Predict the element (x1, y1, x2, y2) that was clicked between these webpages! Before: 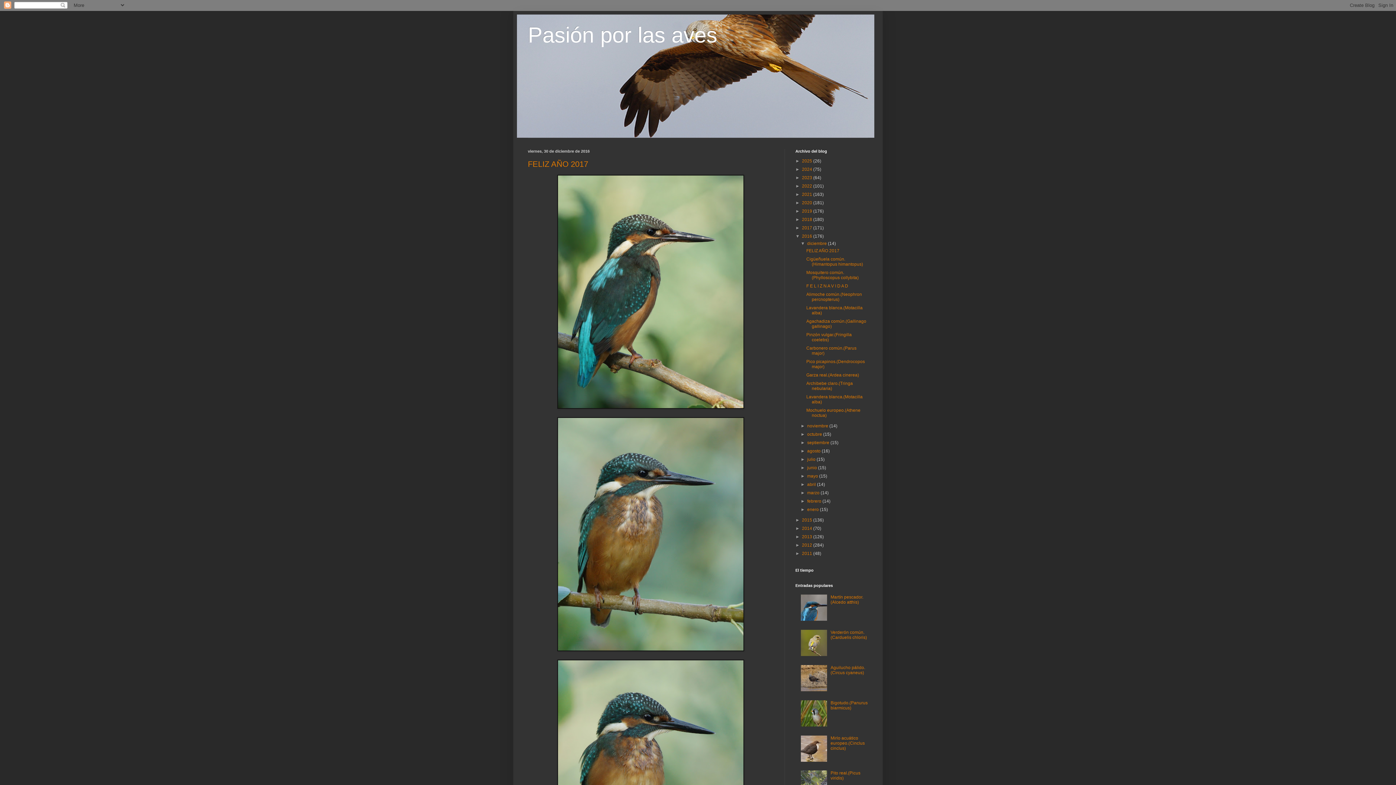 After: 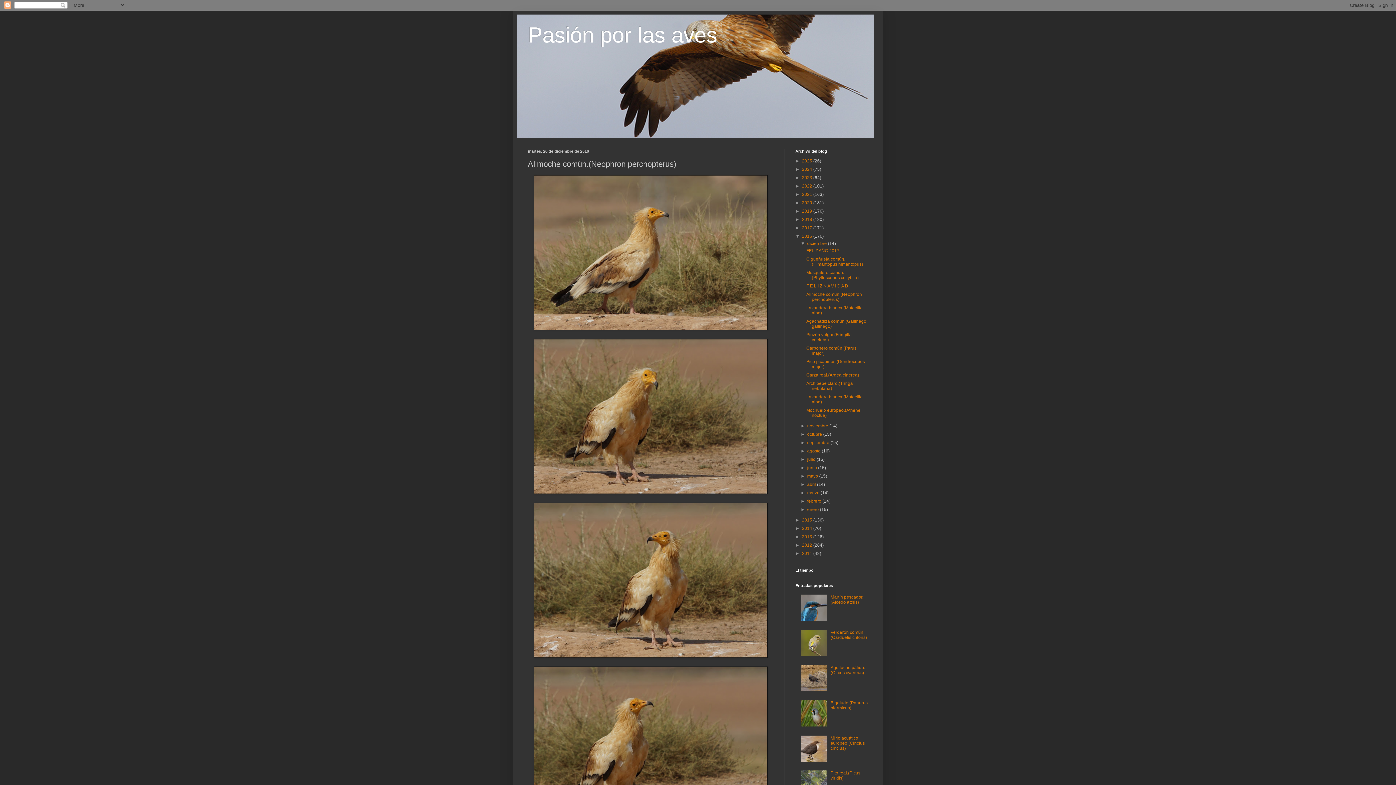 Action: bbox: (806, 292, 862, 302) label: Alimoche común.(Neophron percnopterus)